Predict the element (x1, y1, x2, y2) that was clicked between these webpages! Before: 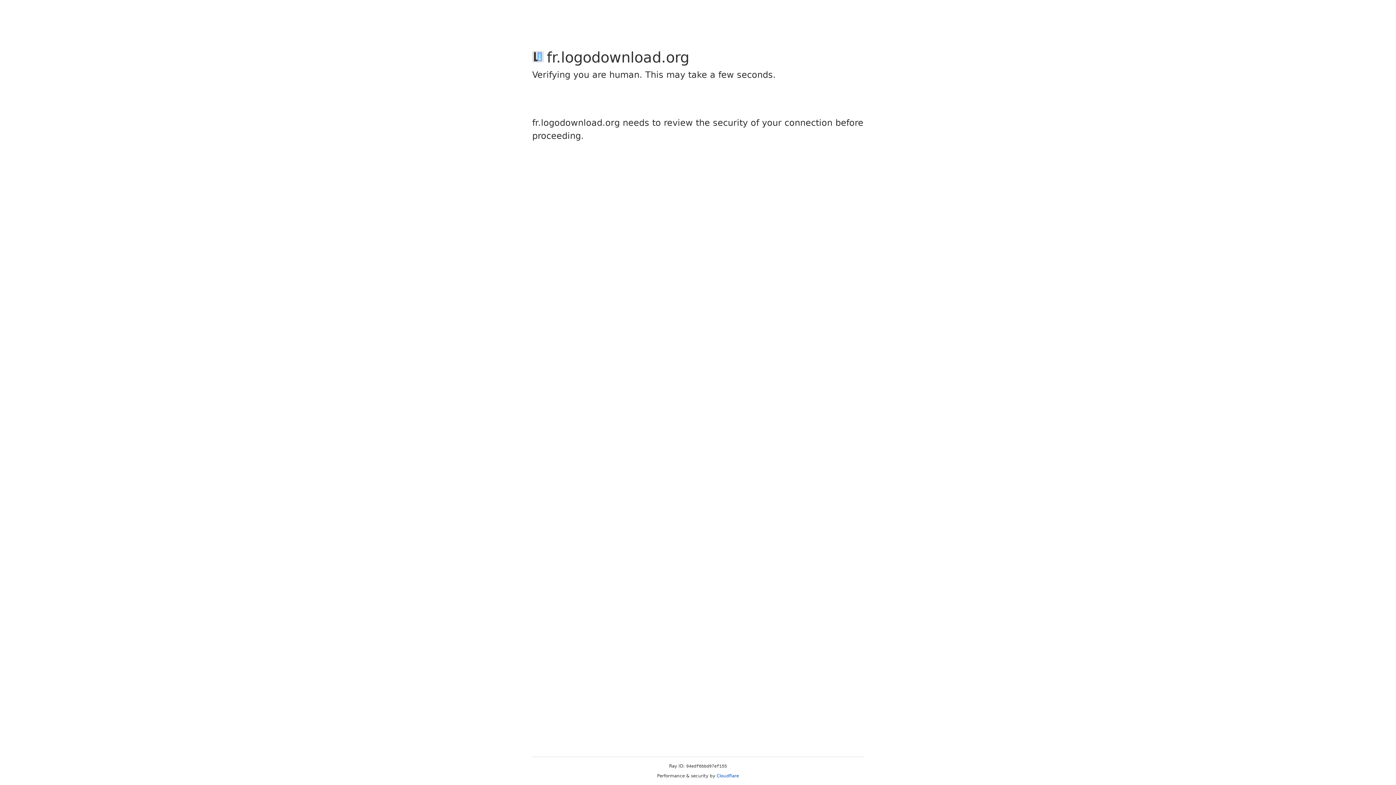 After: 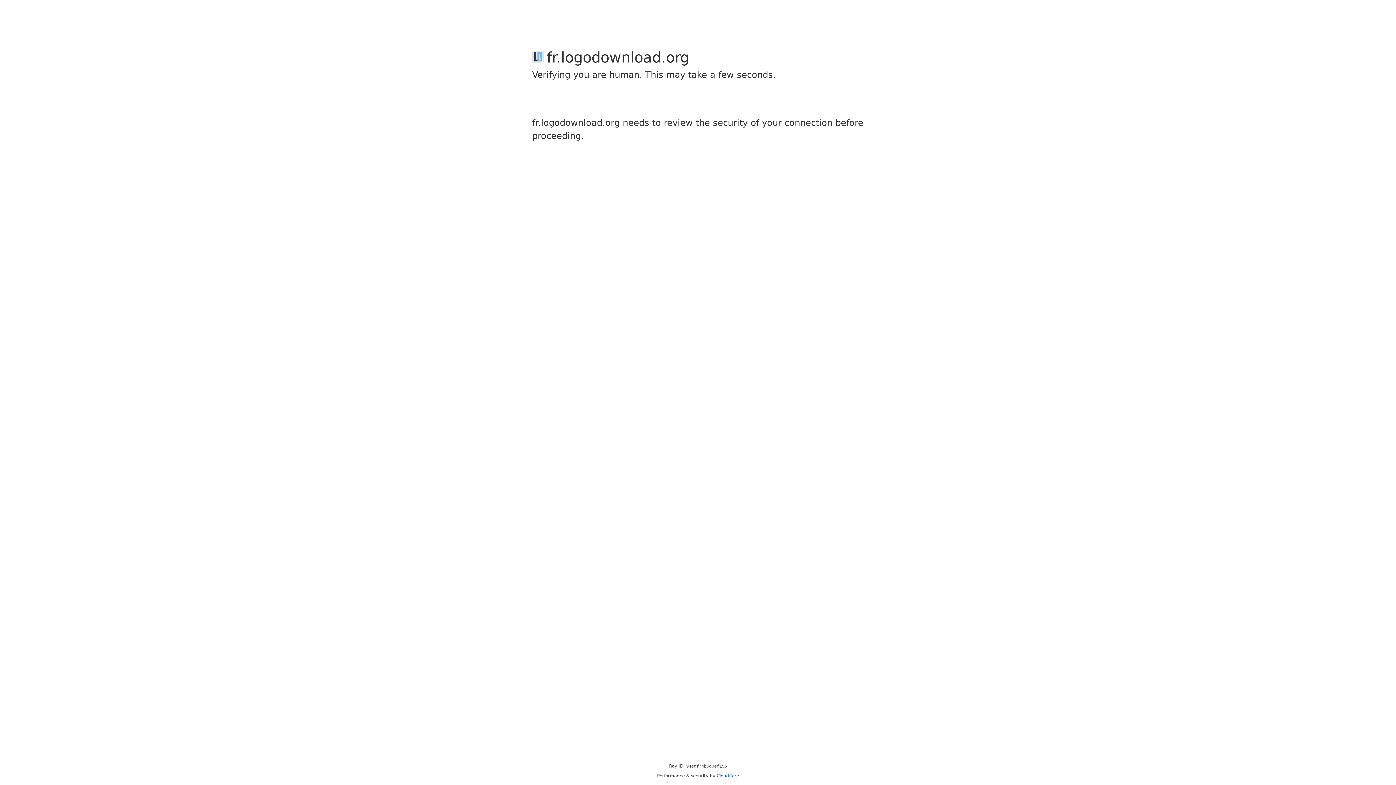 Action: label: Cloudflare bbox: (716, 773, 739, 778)